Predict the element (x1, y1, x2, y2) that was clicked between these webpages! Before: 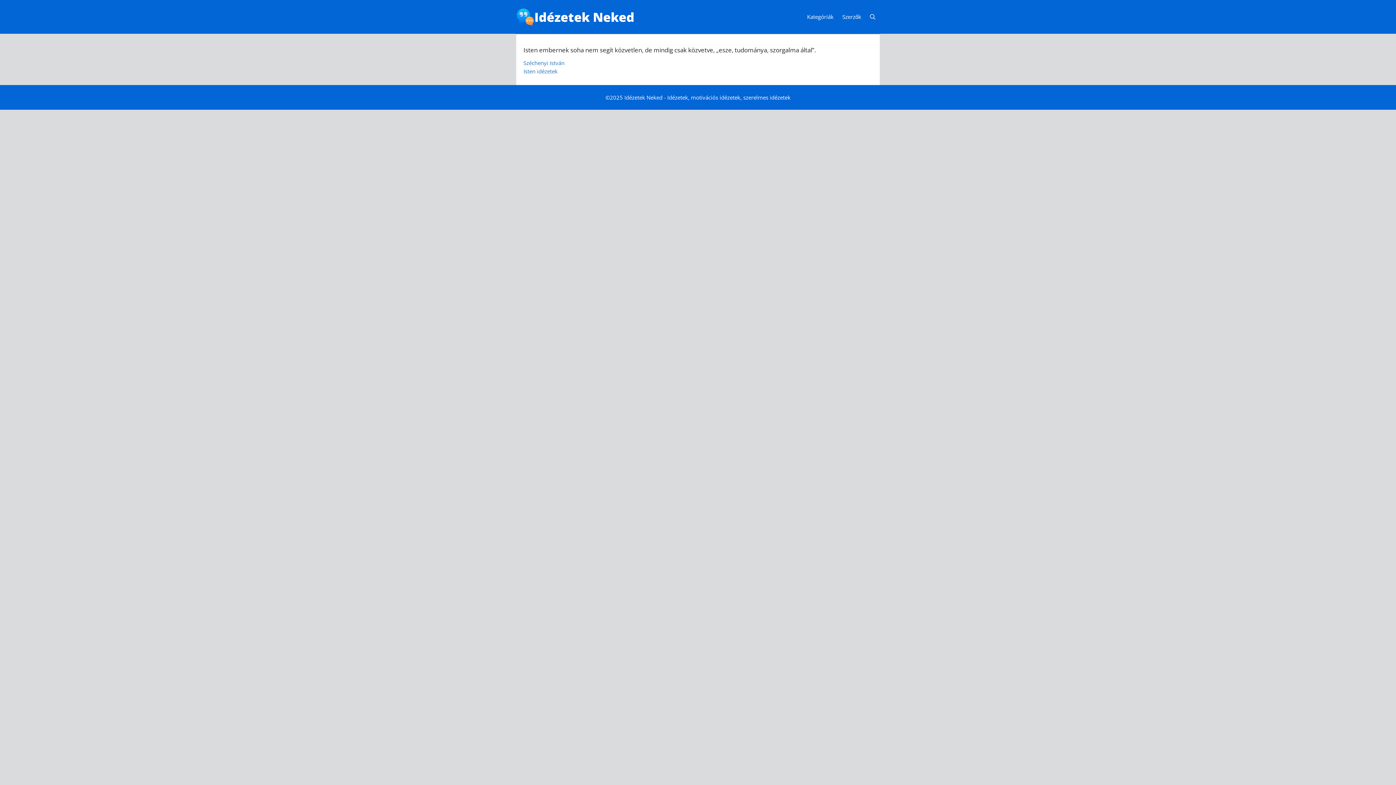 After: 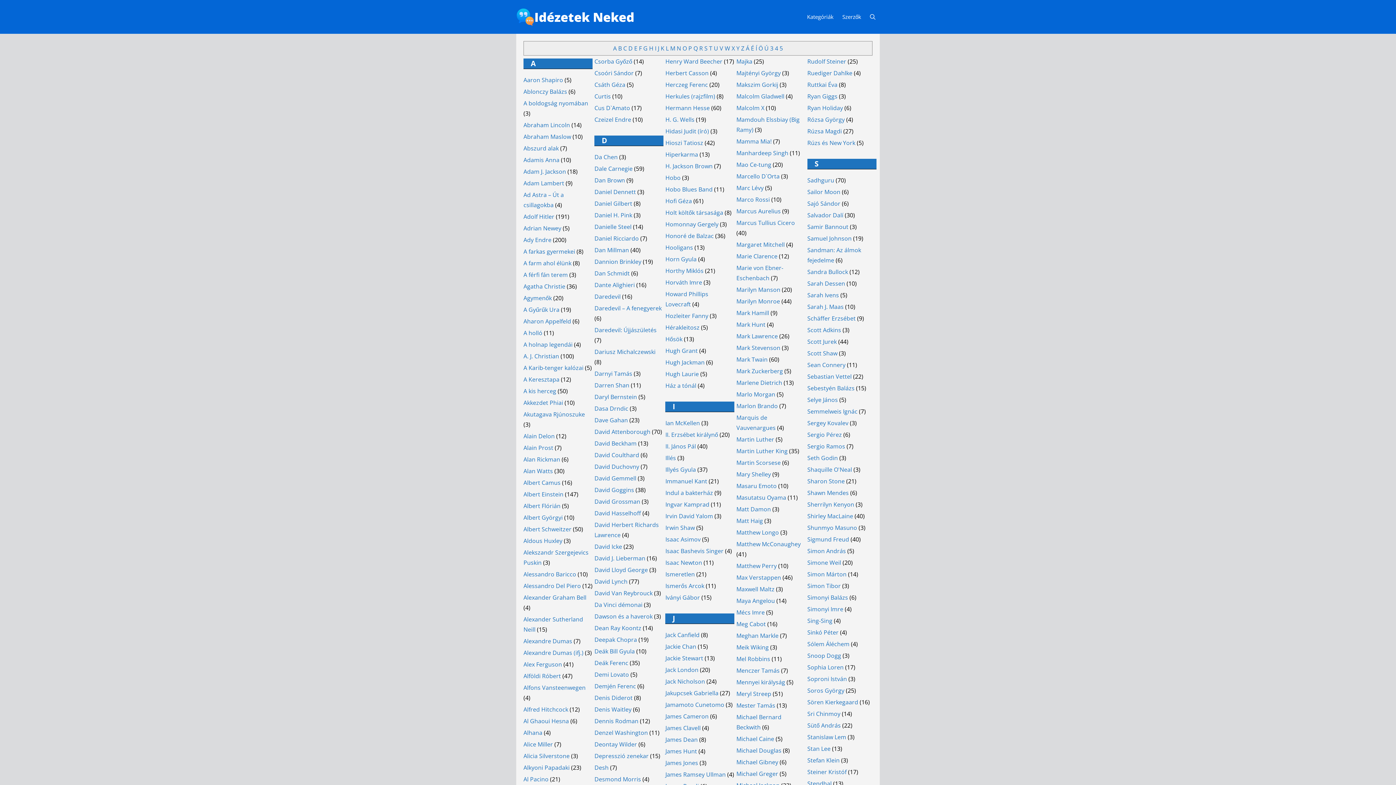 Action: bbox: (838, 3, 865, 30) label: Szerzők